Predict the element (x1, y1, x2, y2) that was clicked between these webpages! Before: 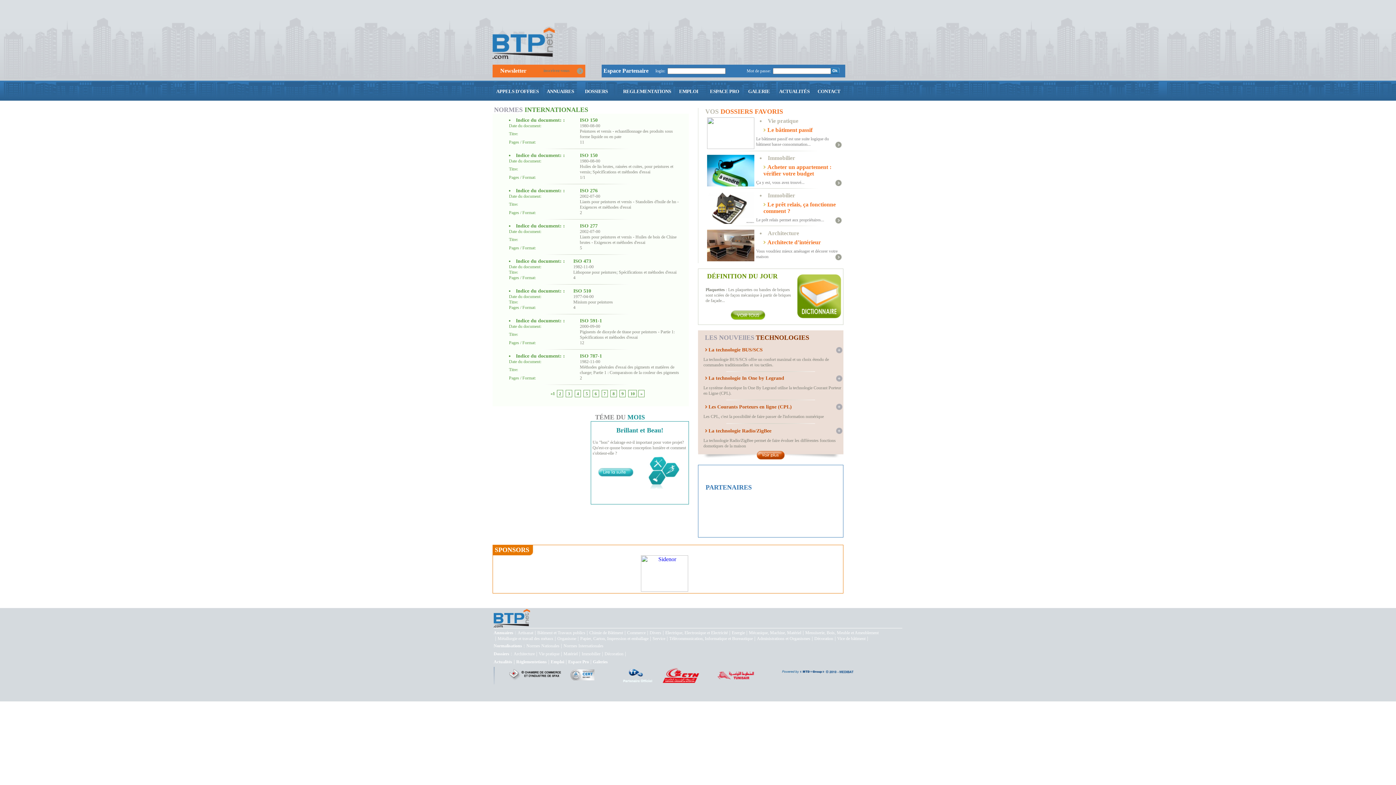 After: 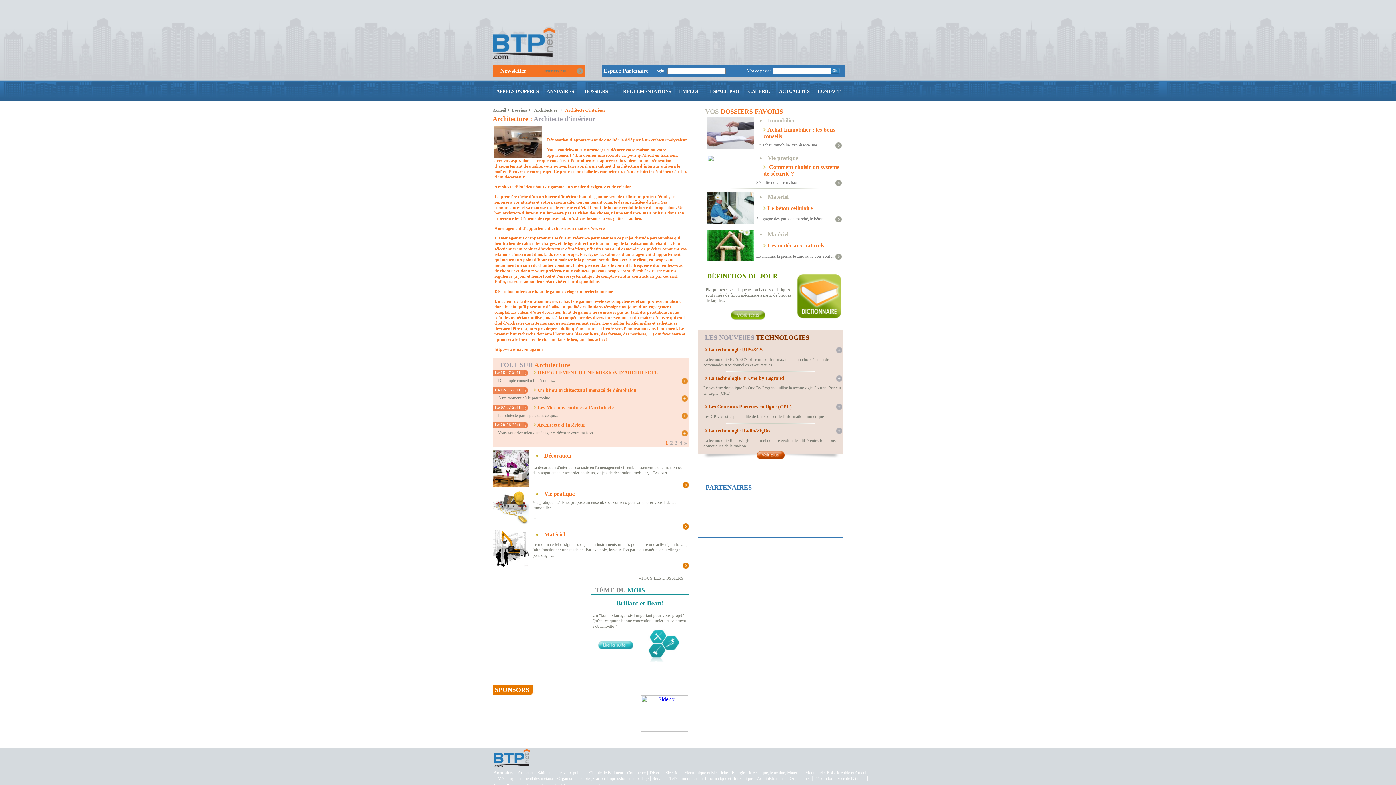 Action: label: Architecte d’intérieur bbox: (767, 239, 821, 245)